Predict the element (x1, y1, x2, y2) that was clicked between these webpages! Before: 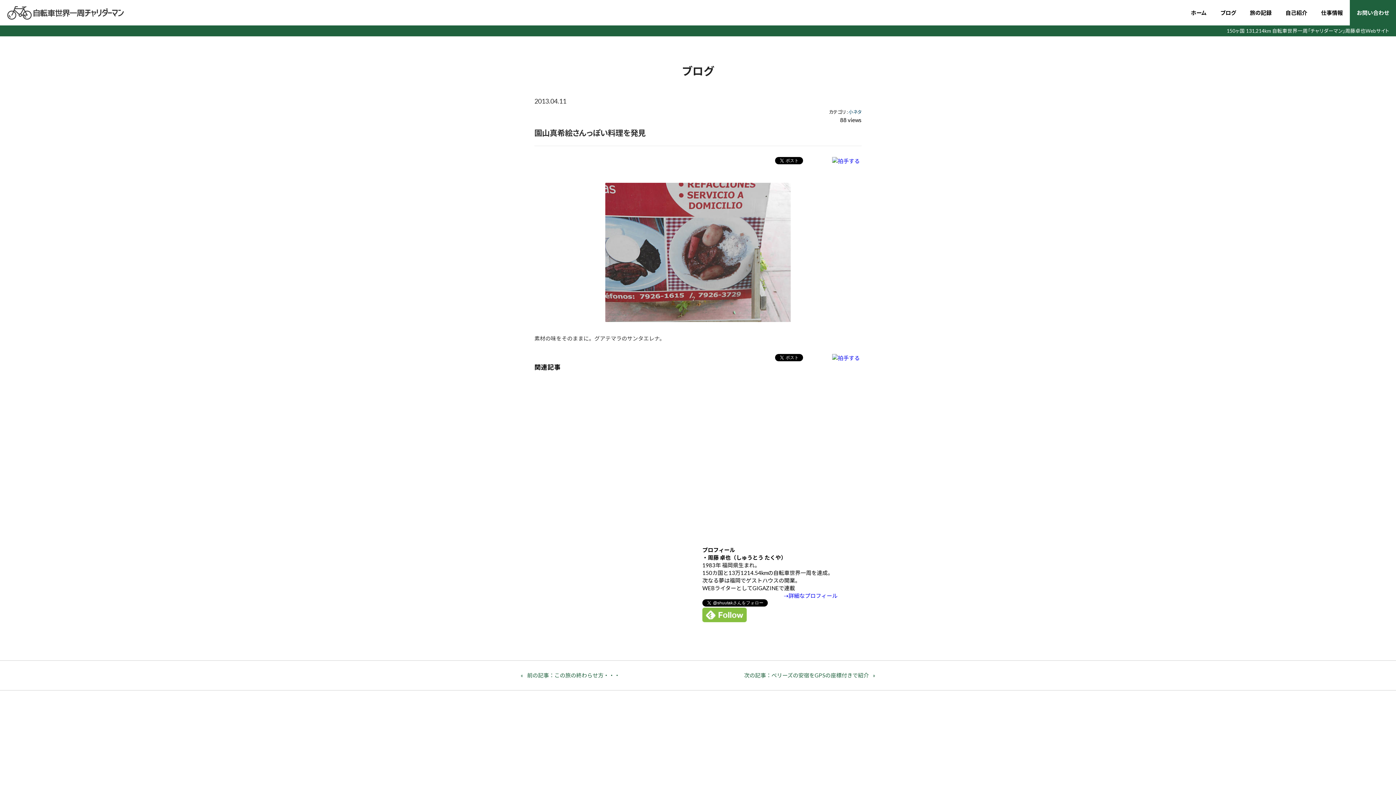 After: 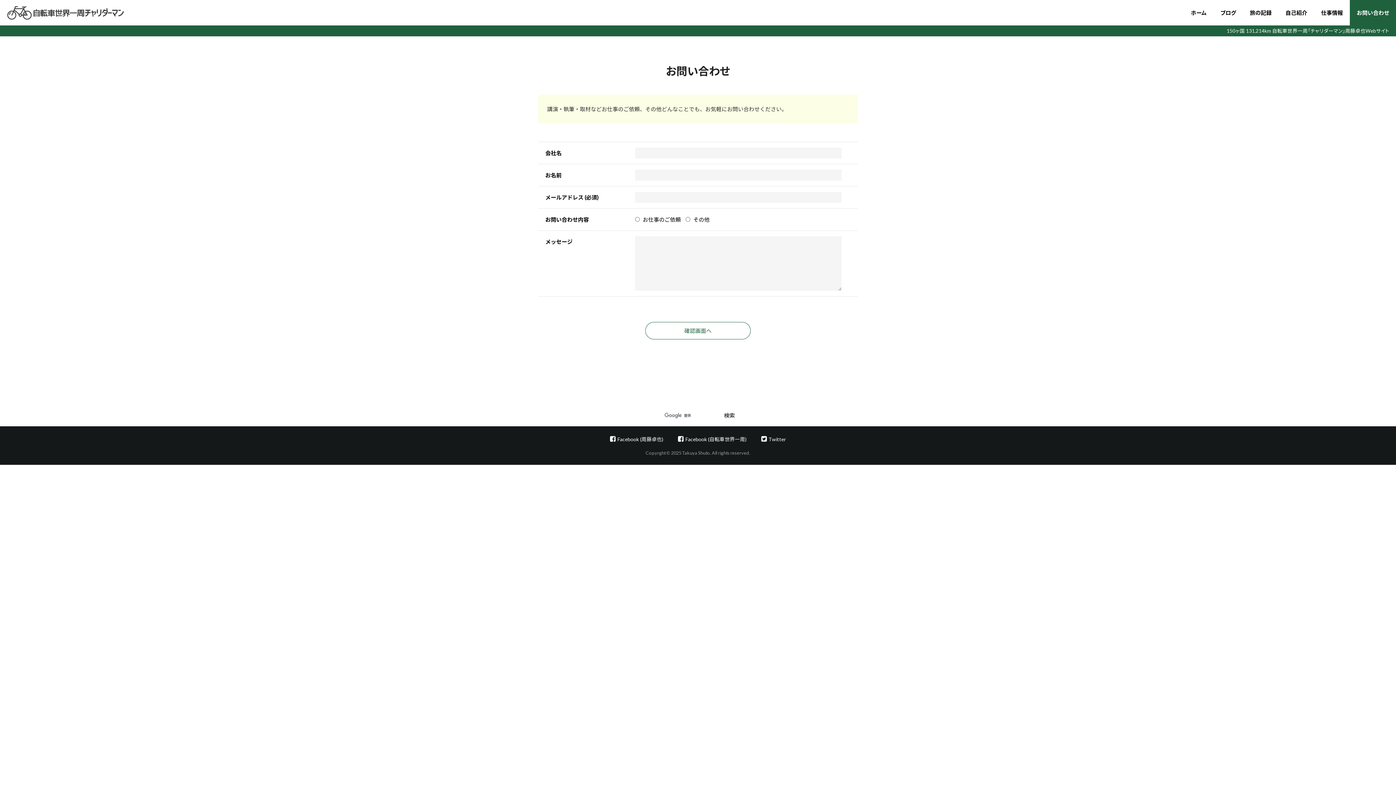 Action: bbox: (1350, 0, 1396, 25) label: お問い合わせ